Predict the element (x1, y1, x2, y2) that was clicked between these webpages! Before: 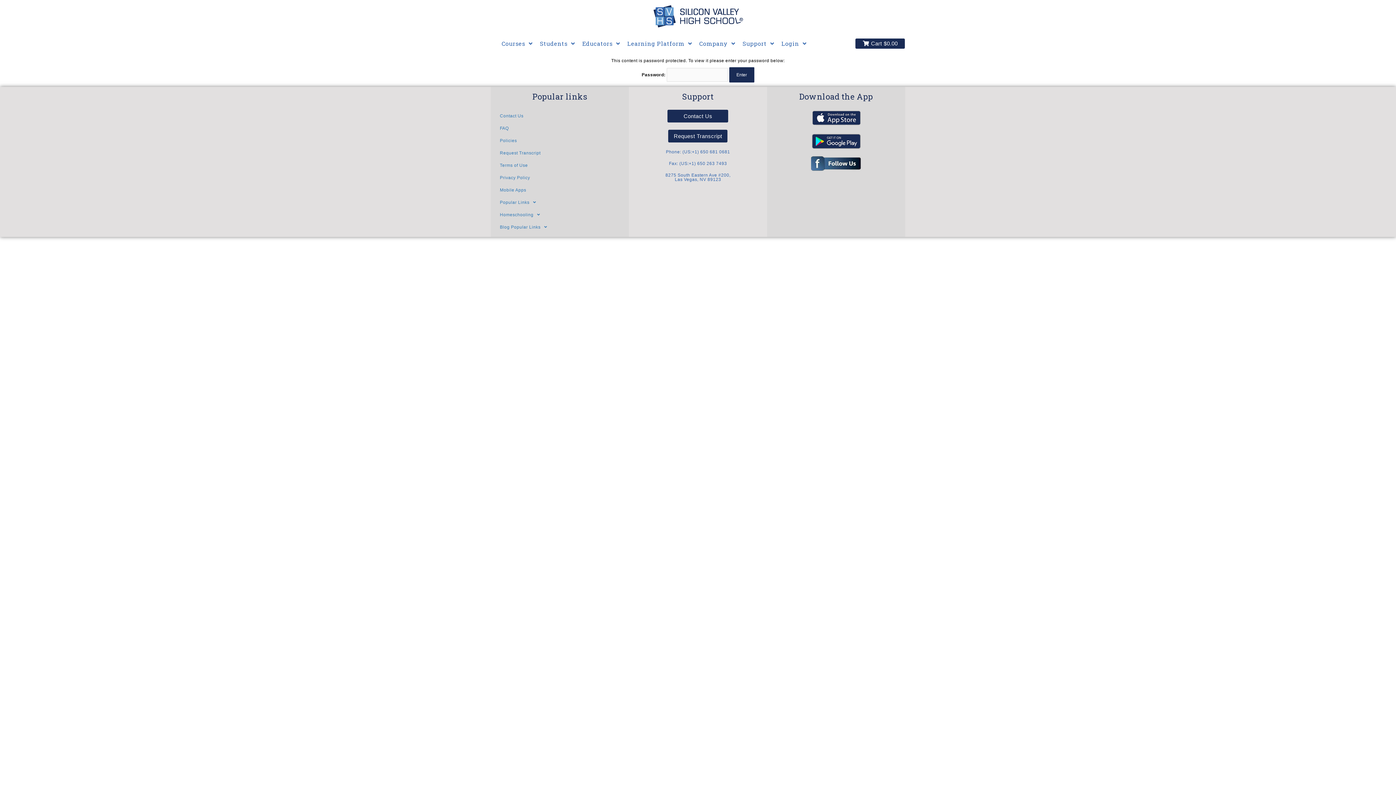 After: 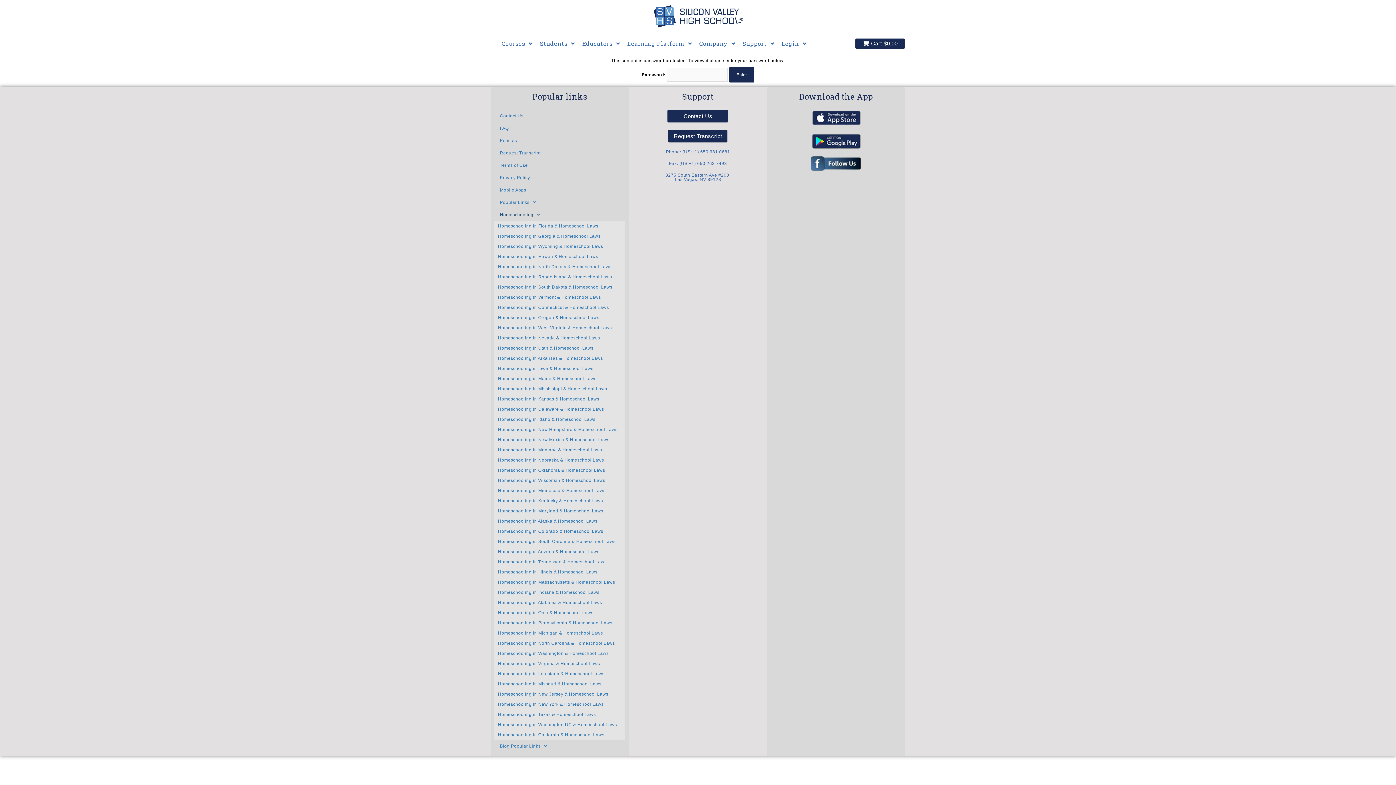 Action: bbox: (494, 208, 625, 221) label: Homeschooling